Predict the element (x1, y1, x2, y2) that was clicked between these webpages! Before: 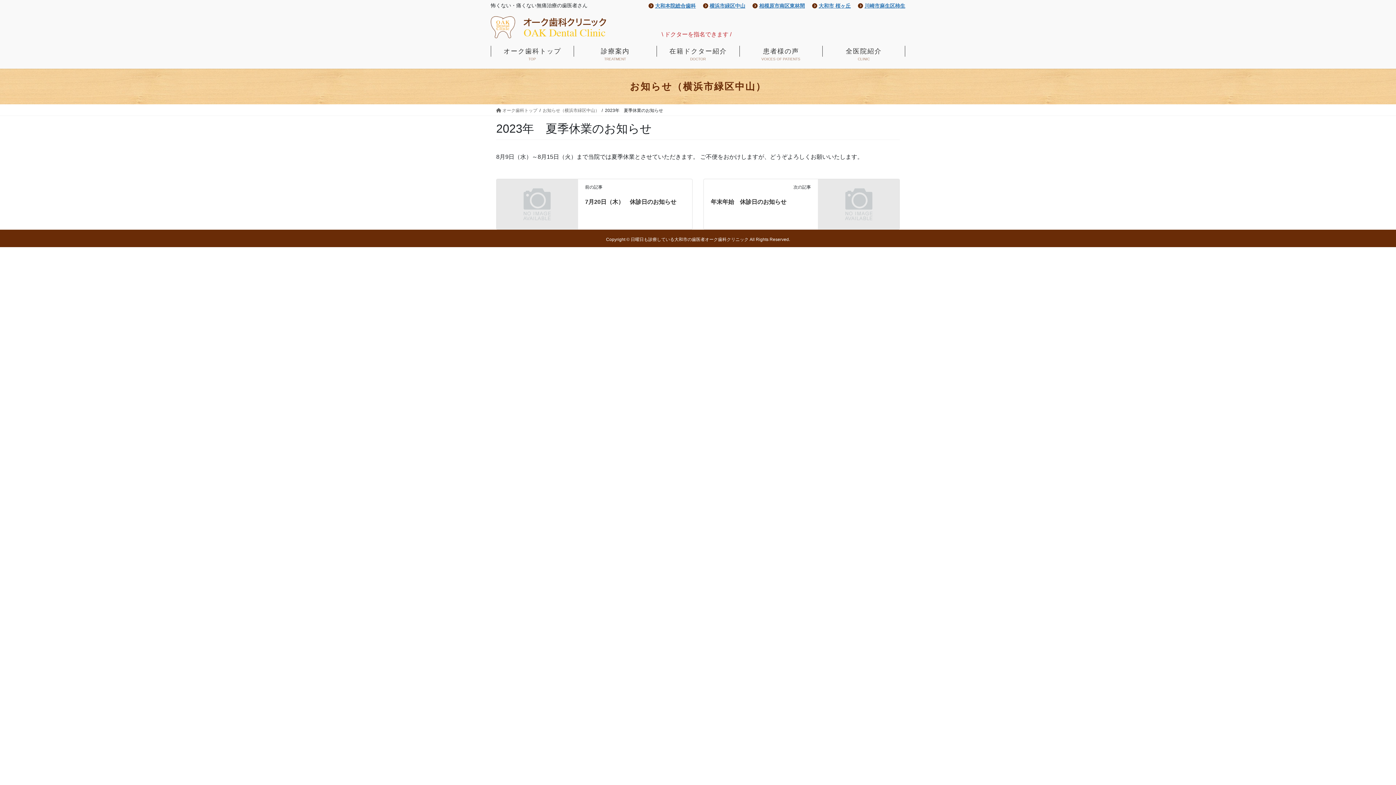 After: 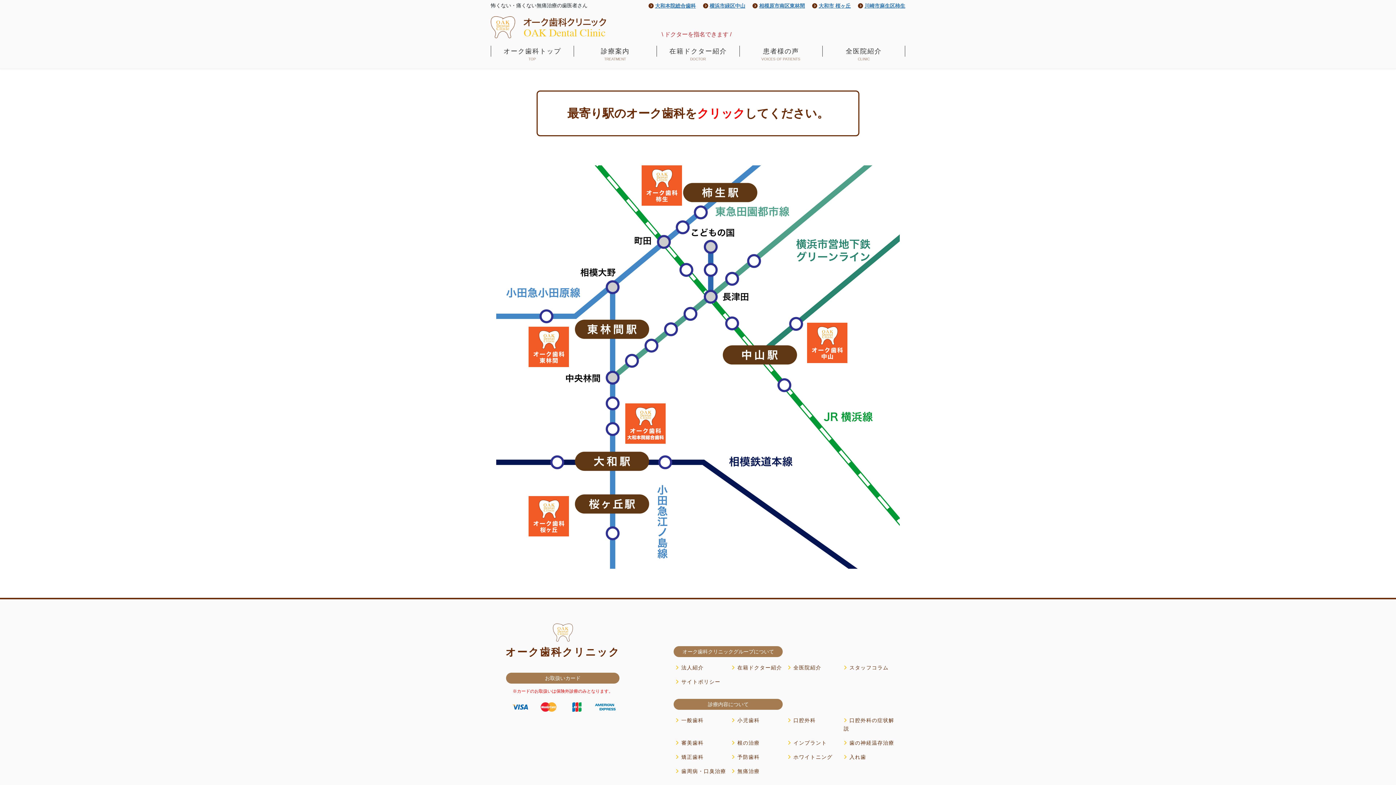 Action: bbox: (496, 107, 537, 113) label:  オーク歯科トップ